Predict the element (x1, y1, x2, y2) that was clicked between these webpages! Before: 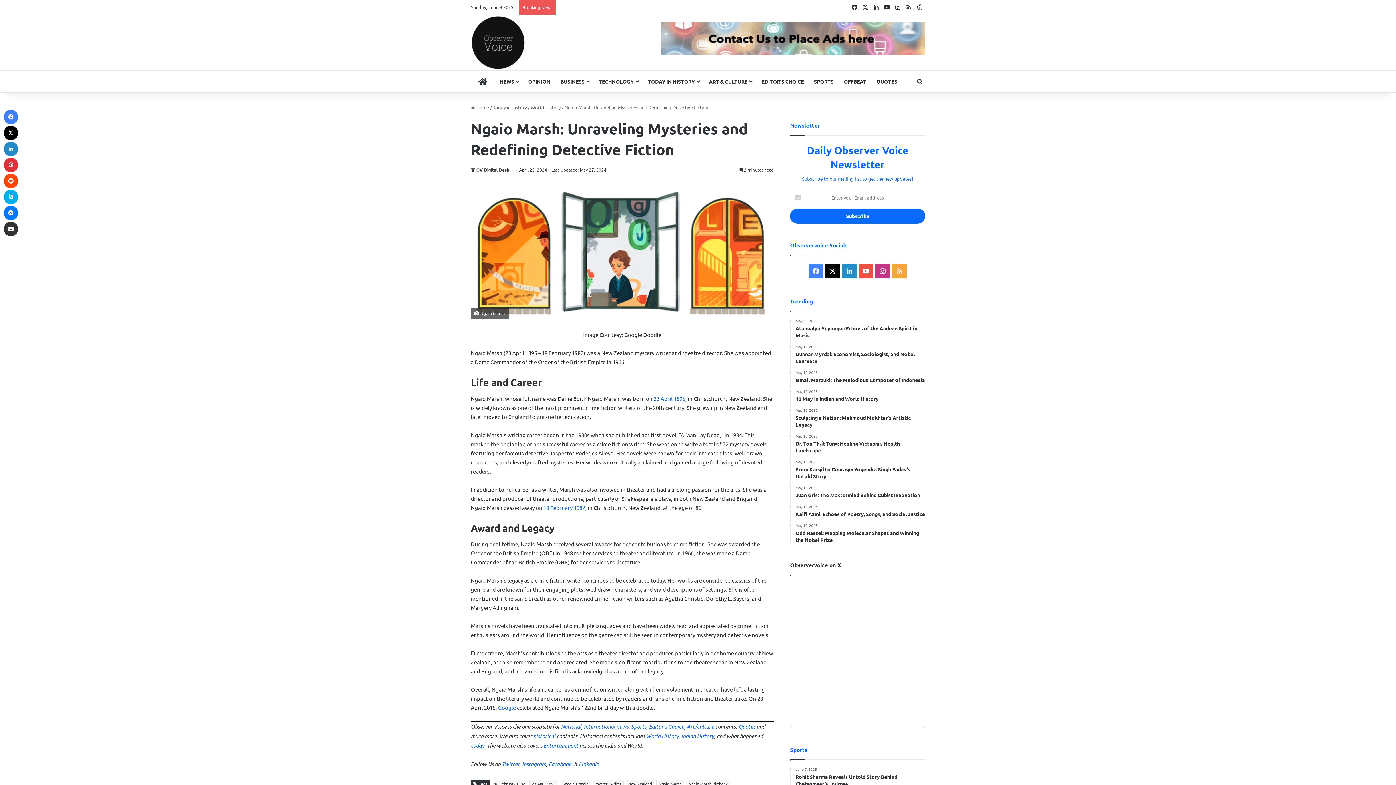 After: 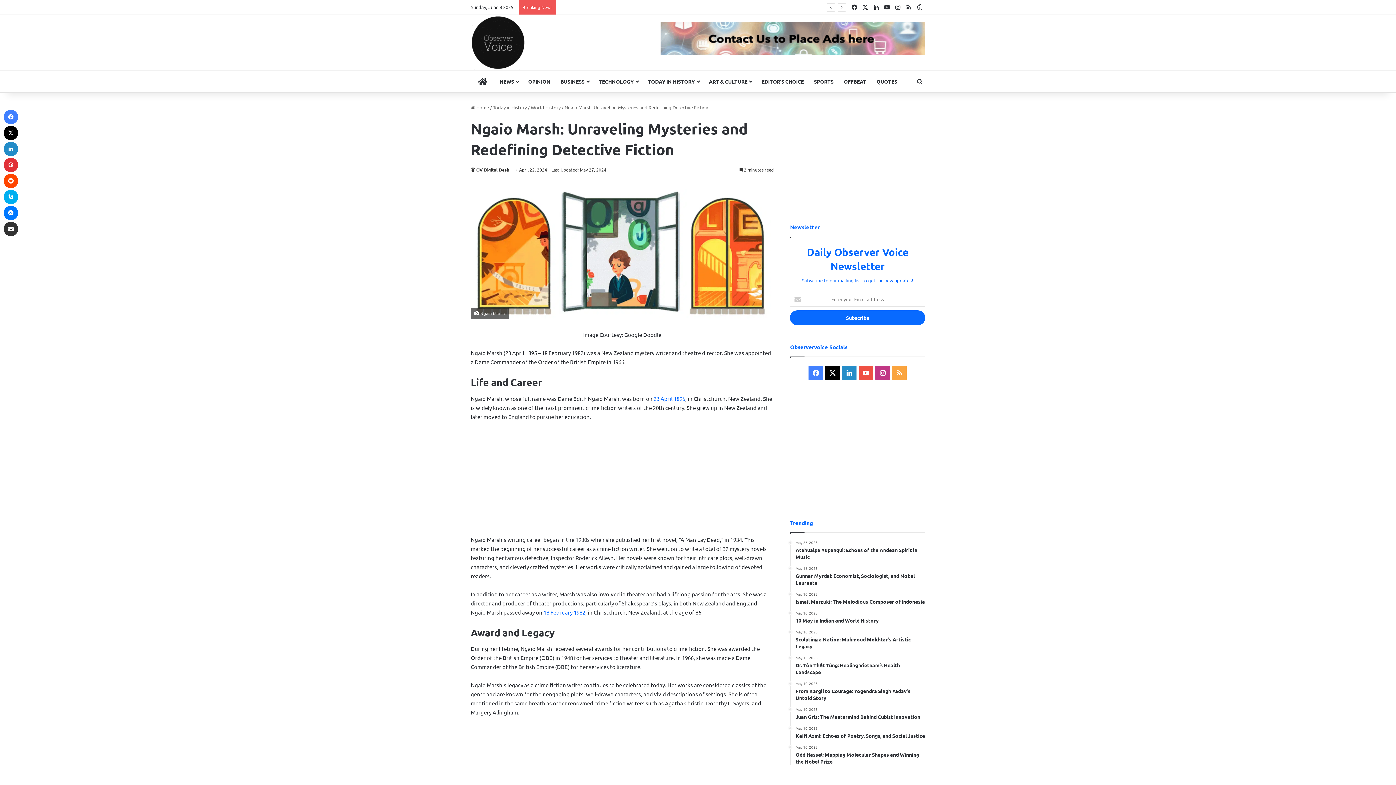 Action: bbox: (631, 723, 646, 730) label: Sports